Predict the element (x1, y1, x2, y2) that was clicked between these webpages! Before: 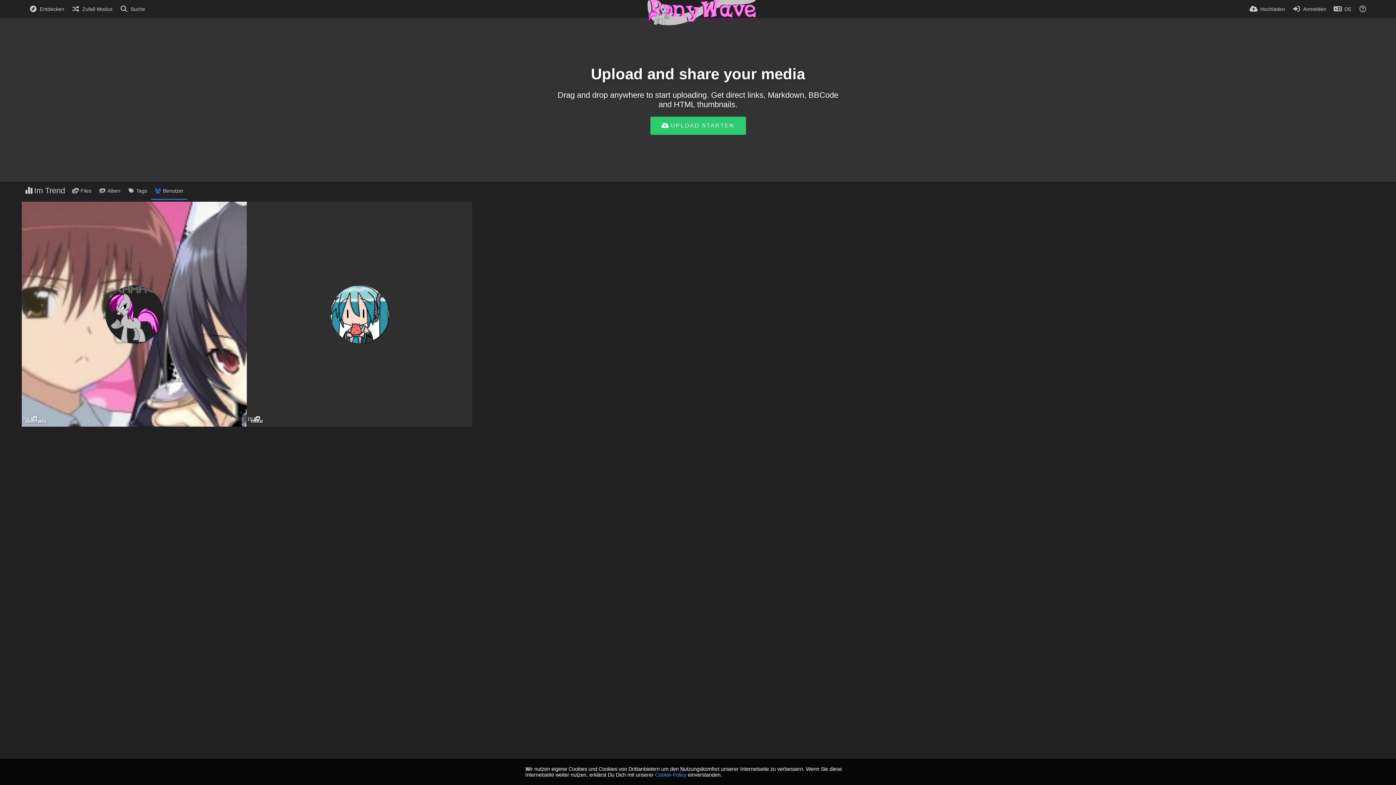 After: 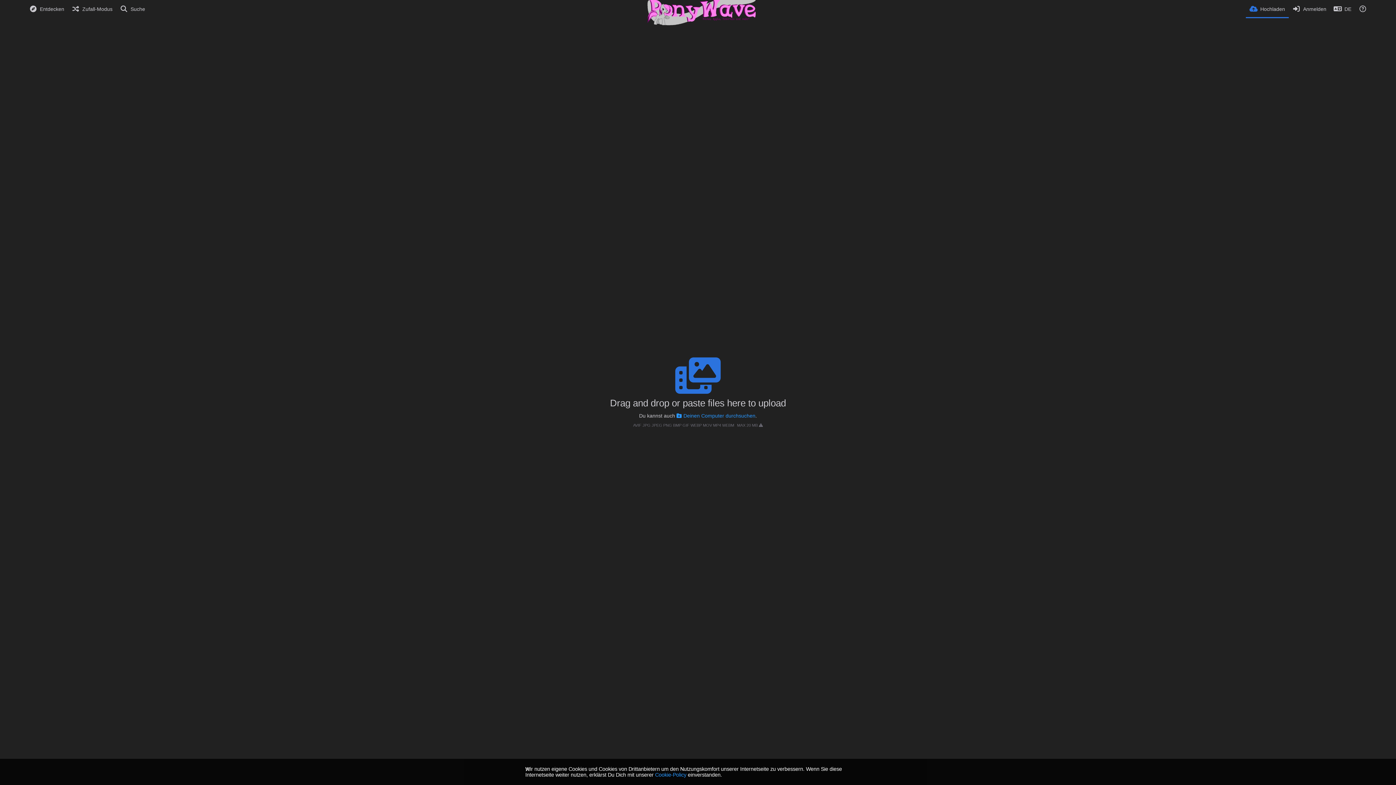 Action: label: Hochladen bbox: (1249, 0, 1285, 18)